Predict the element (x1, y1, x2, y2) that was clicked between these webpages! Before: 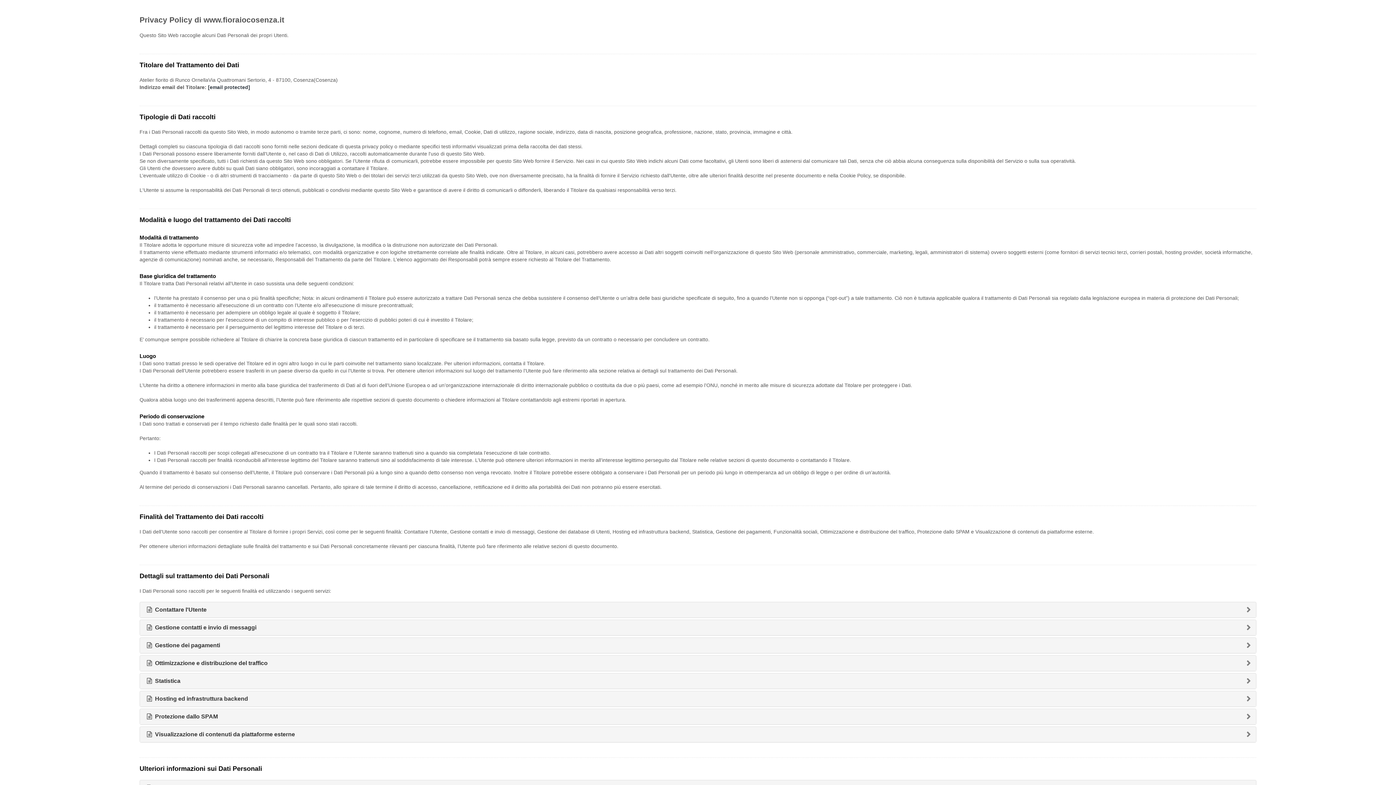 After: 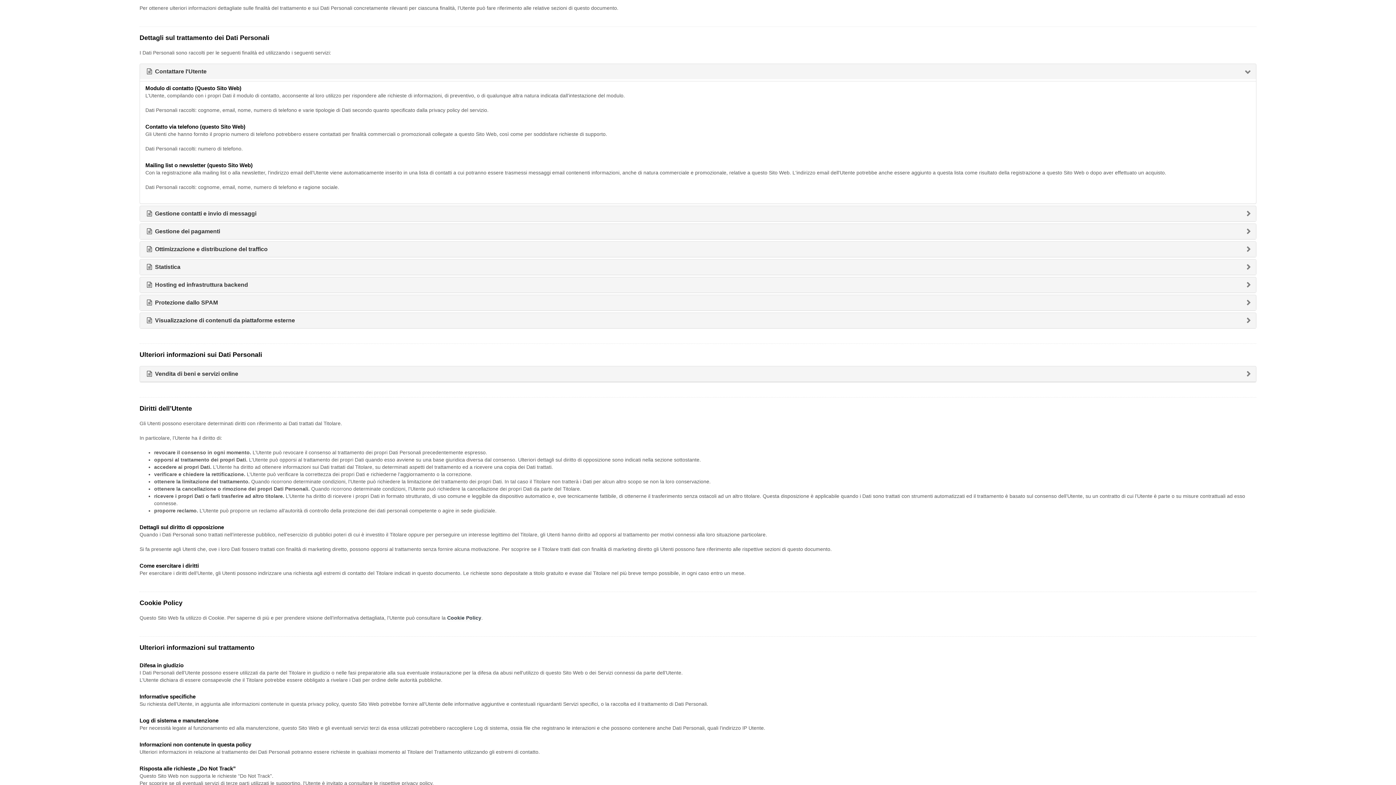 Action: label:  Contattare l'Utente bbox: (145, 607, 206, 613)